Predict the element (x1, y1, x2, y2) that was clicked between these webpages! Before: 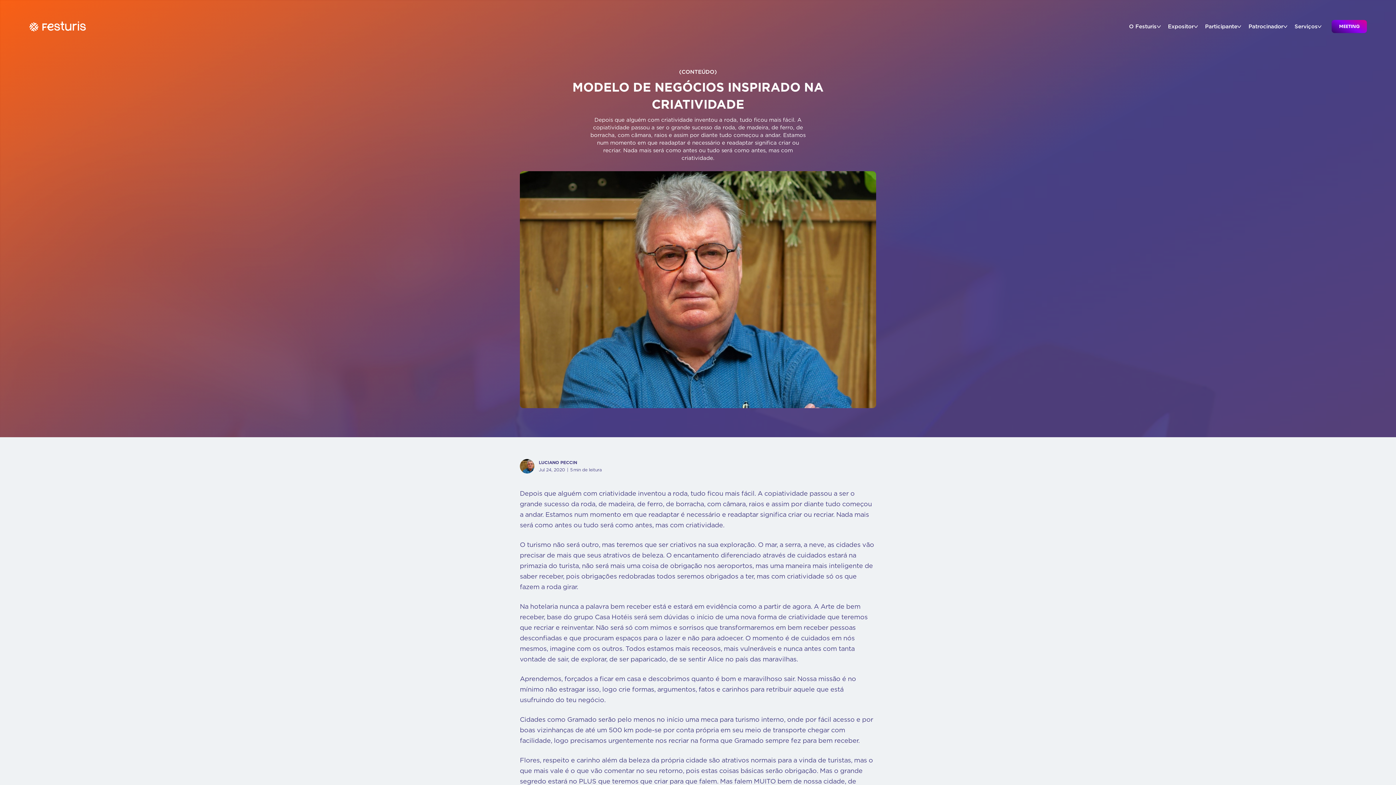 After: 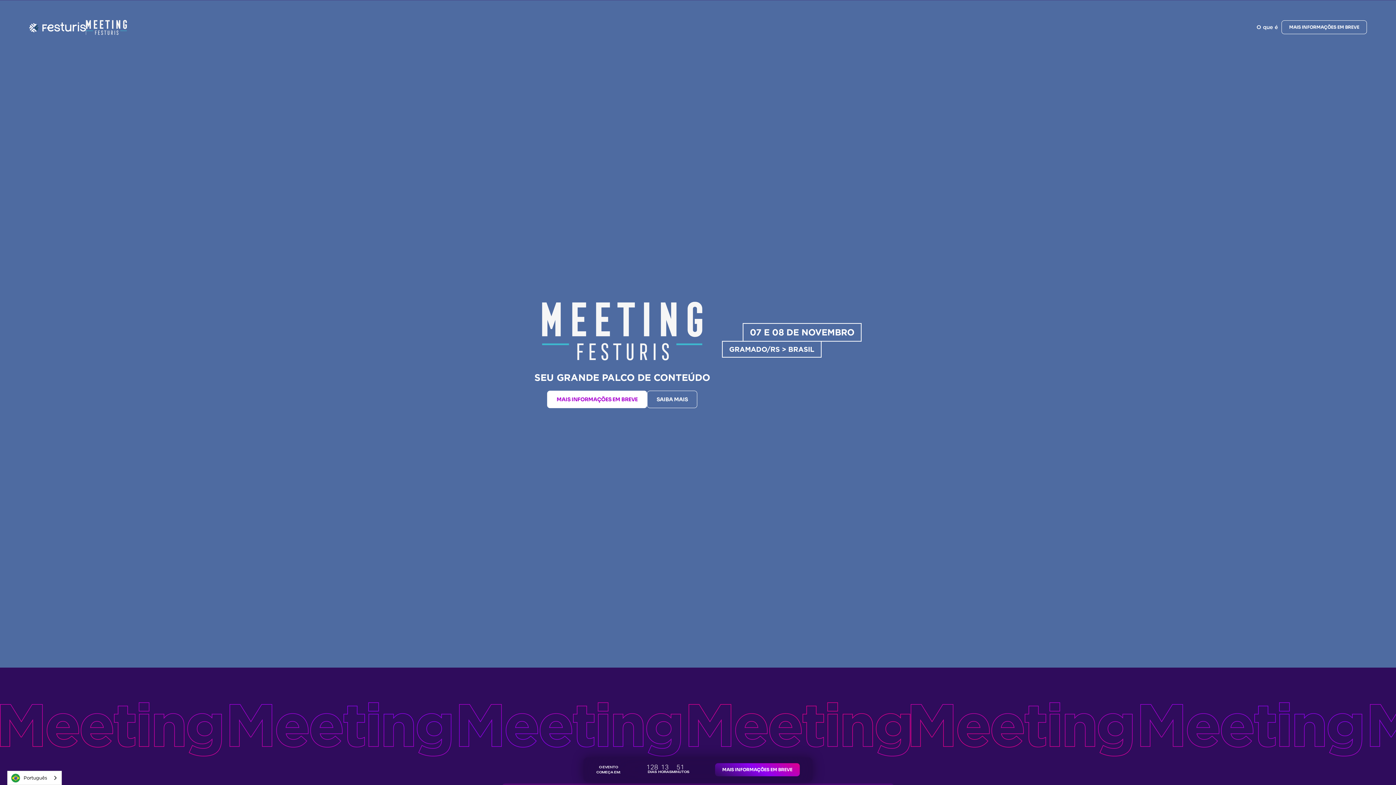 Action: bbox: (1332, 20, 1367, 33) label: MEETING